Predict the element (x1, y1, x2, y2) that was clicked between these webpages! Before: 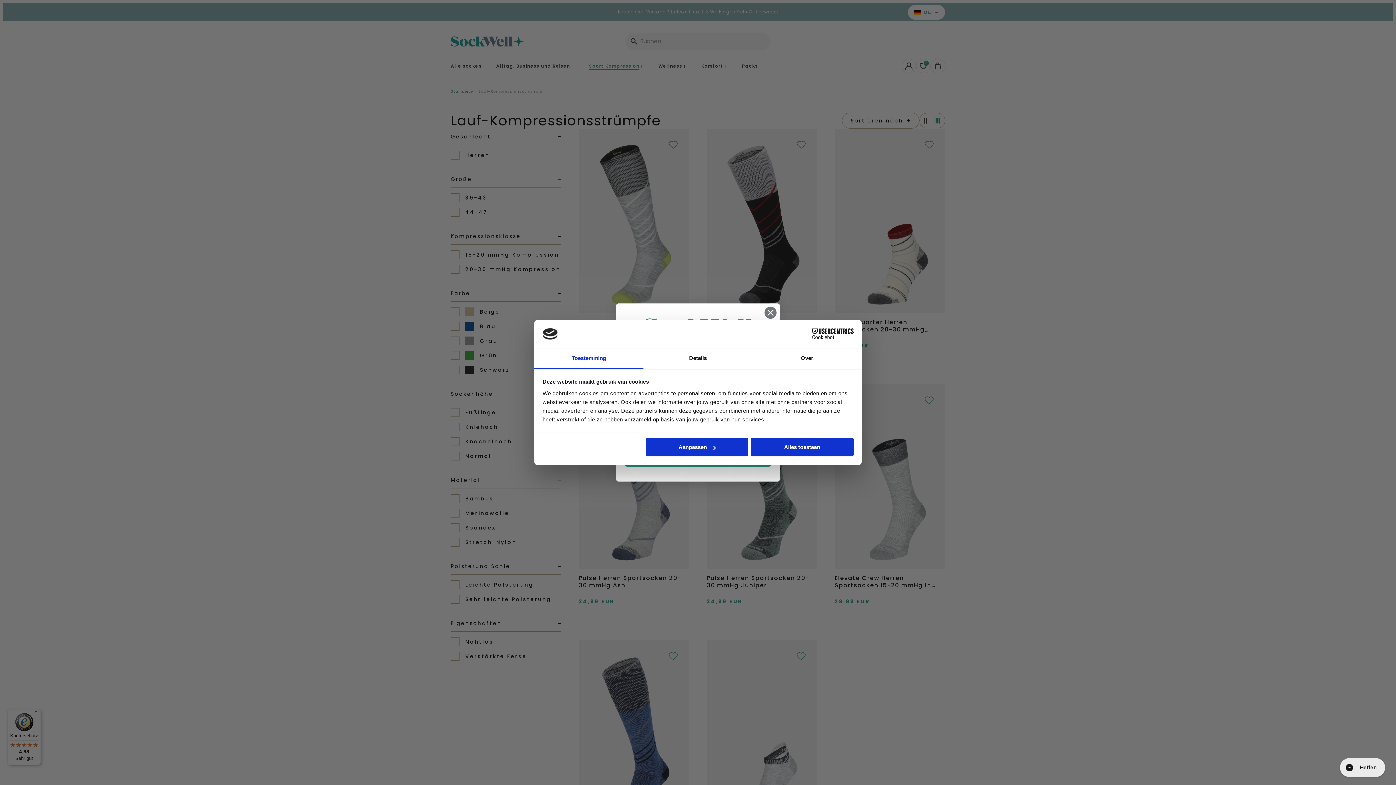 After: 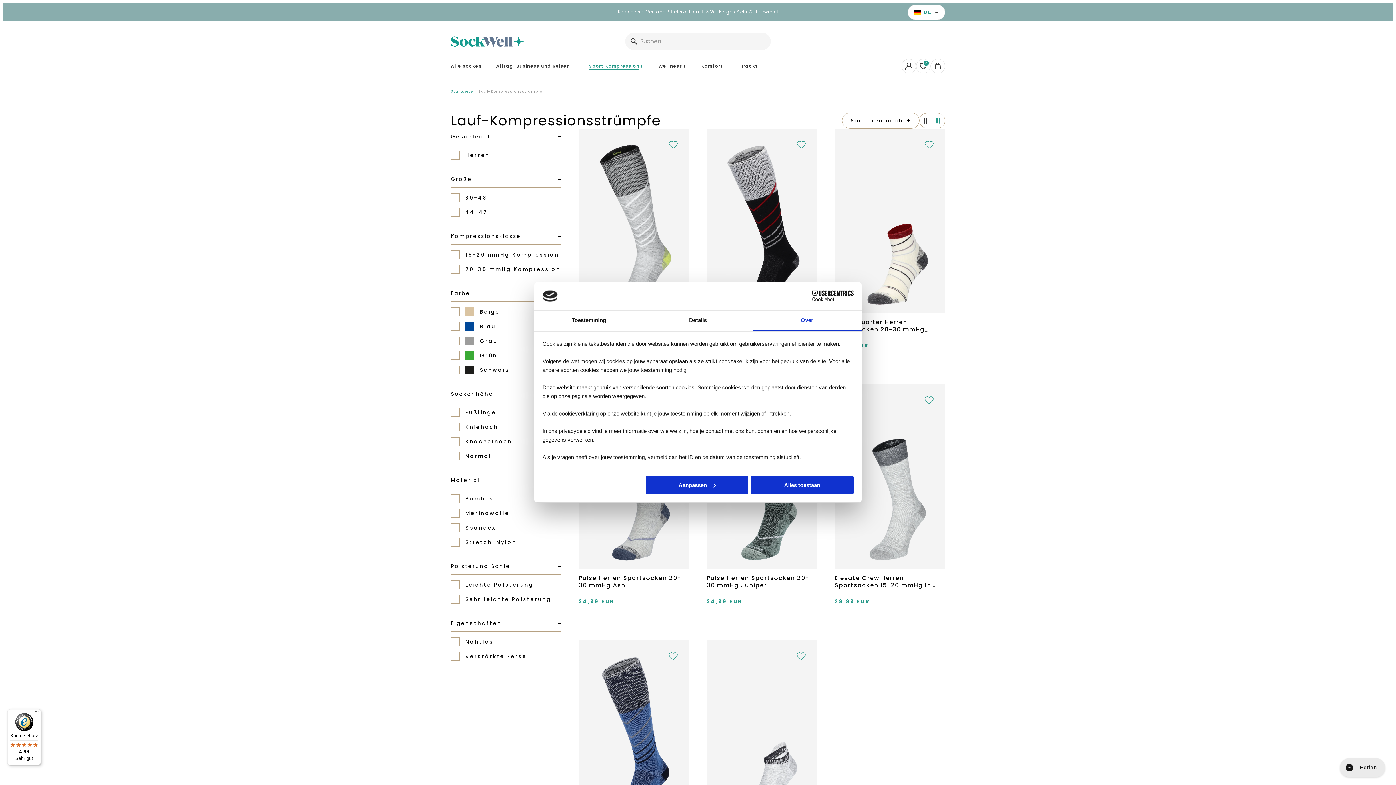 Action: label: Over bbox: (752, 348, 861, 369)